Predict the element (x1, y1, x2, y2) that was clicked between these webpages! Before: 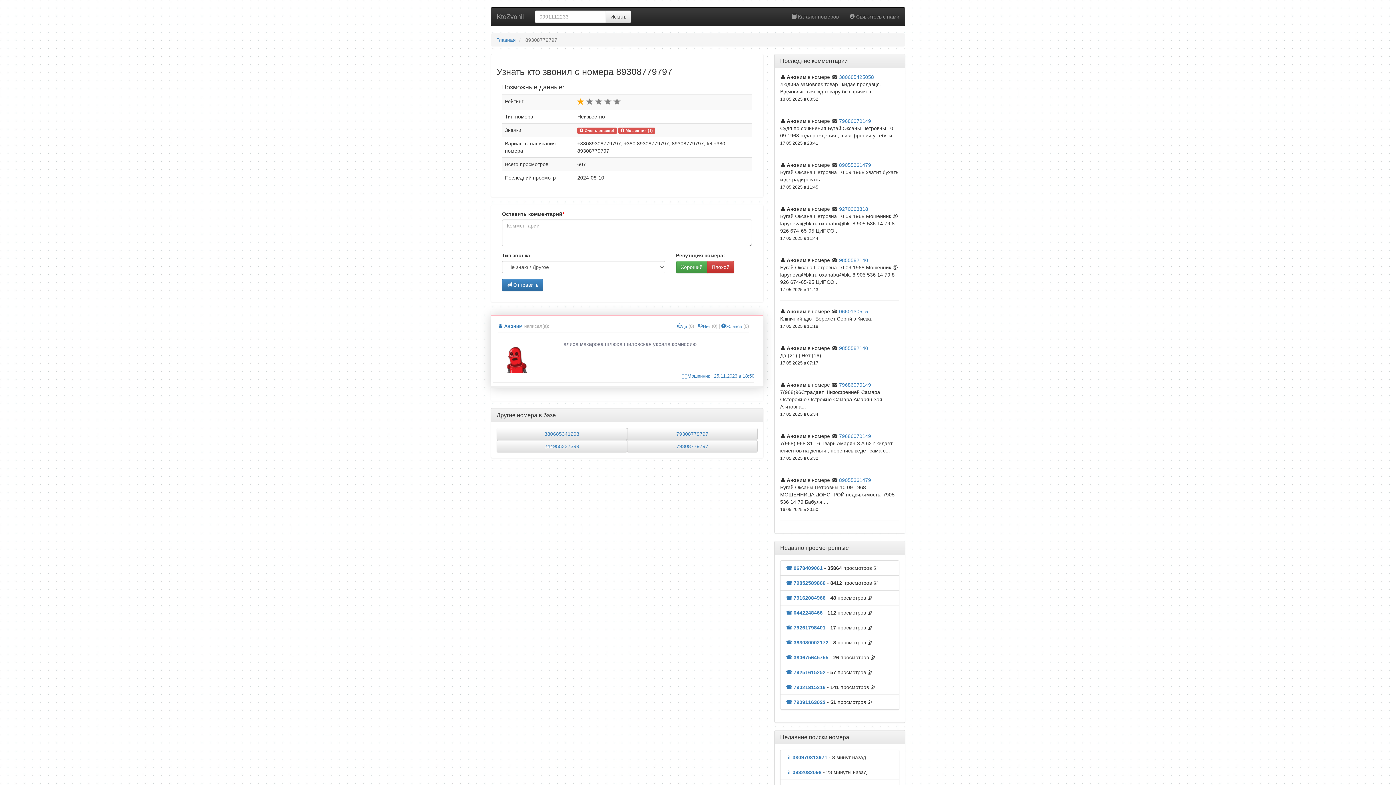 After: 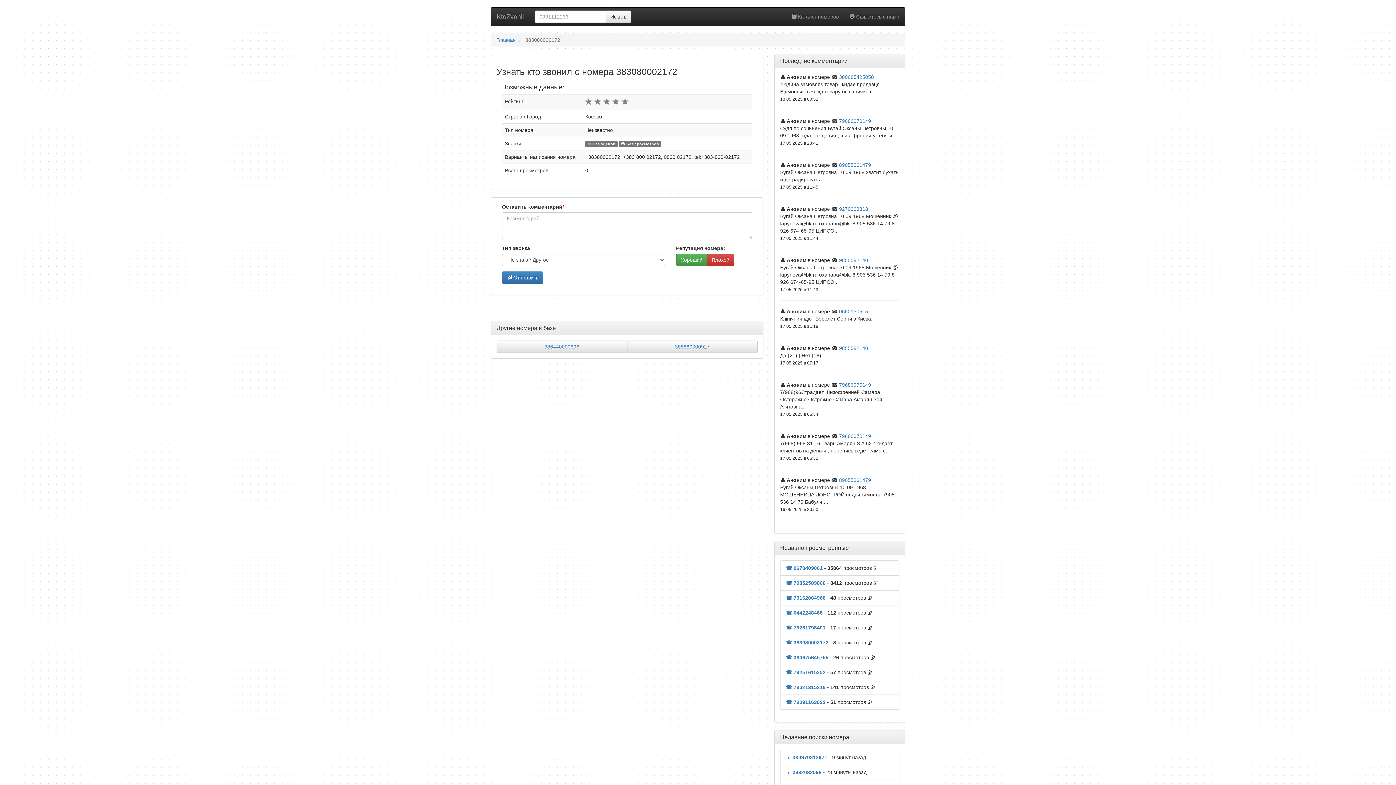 Action: bbox: (786, 640, 828, 645) label: ☎️ 383080002172